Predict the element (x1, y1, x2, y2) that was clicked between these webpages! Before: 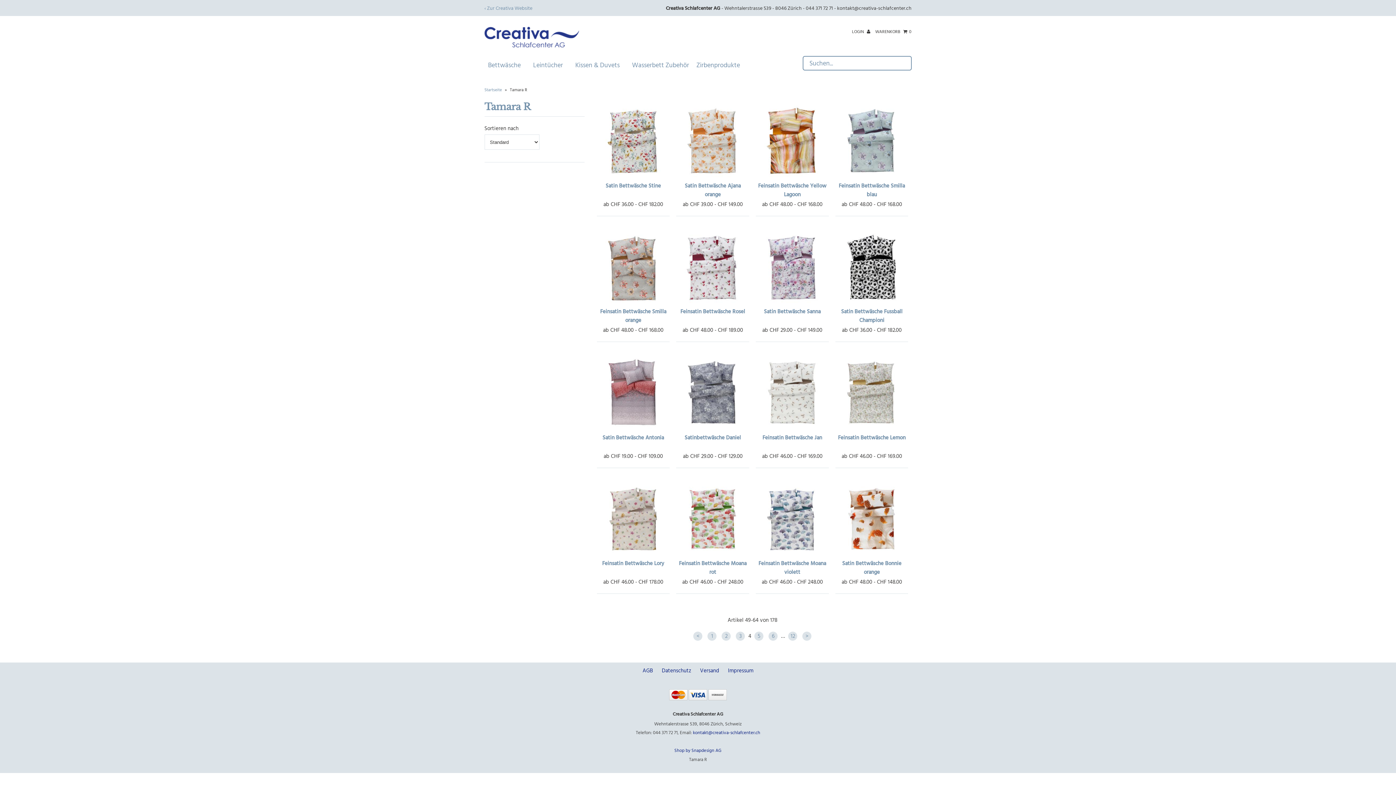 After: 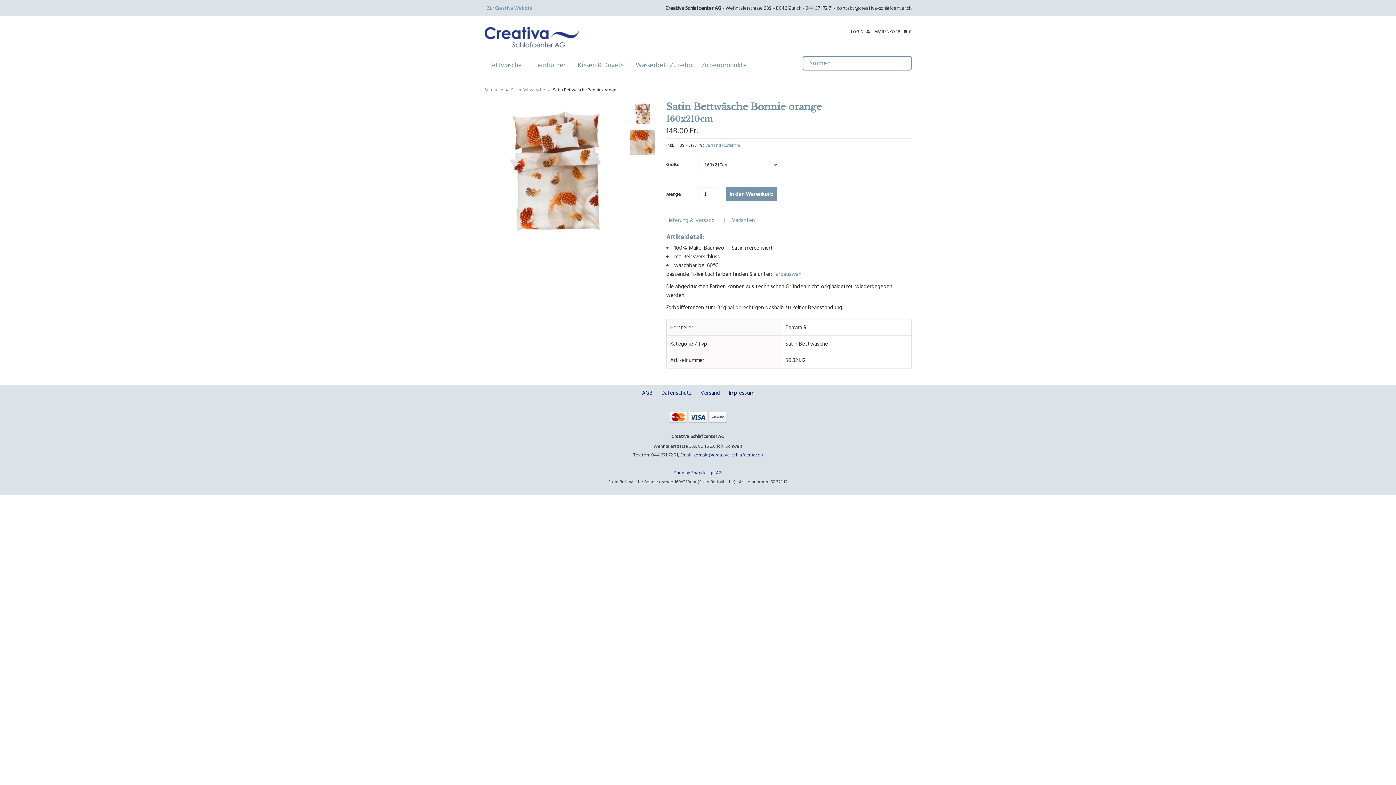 Action: bbox: (835, 482, 908, 555)